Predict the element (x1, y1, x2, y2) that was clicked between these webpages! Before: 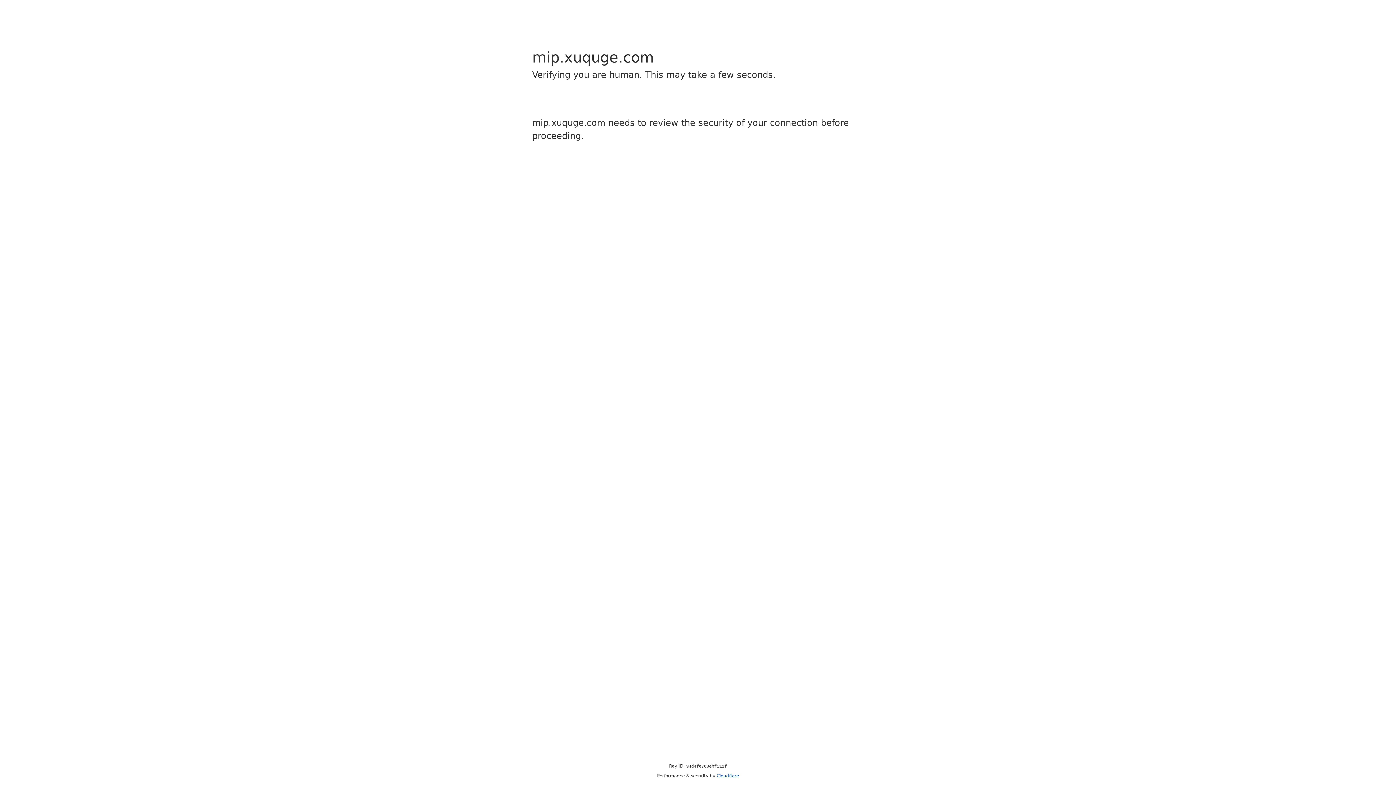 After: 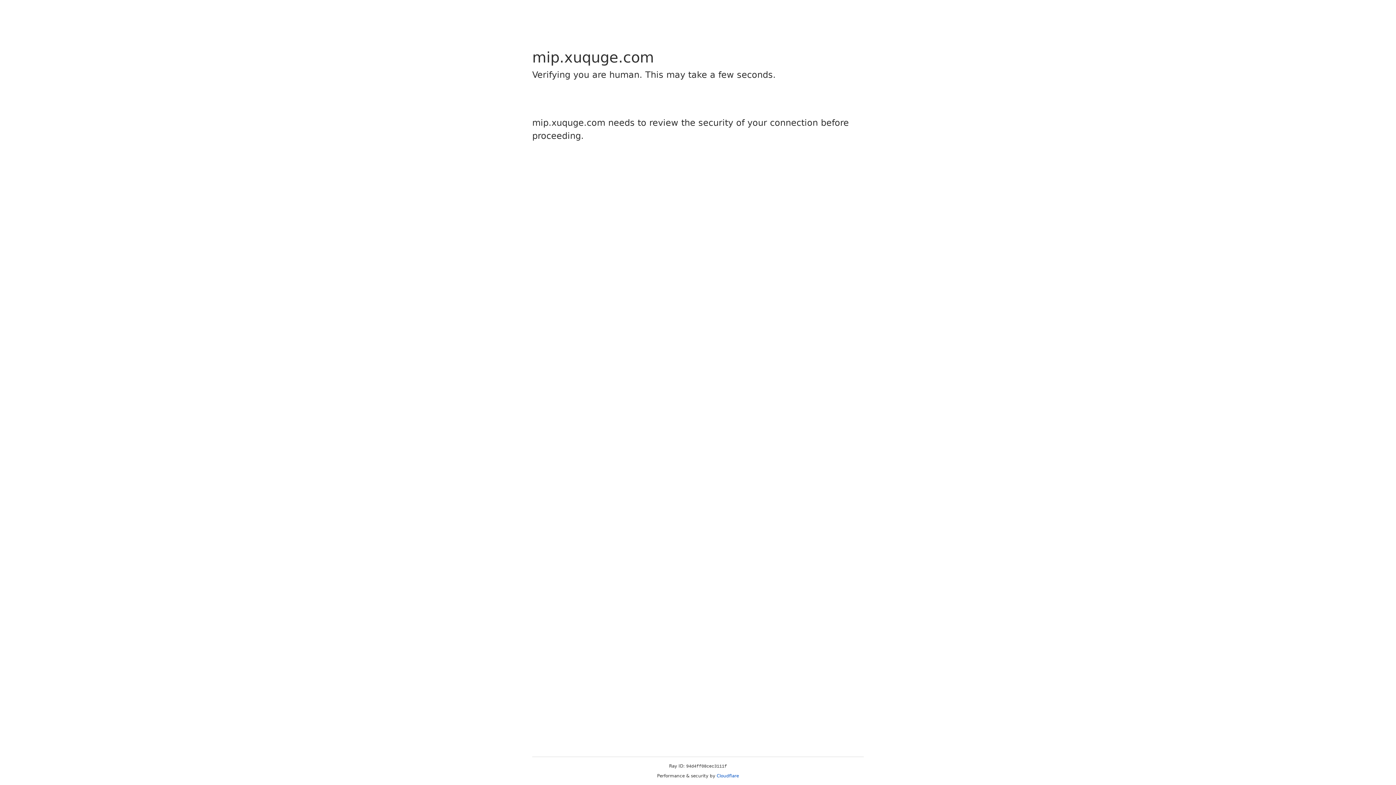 Action: bbox: (716, 773, 739, 778) label: Cloudflare